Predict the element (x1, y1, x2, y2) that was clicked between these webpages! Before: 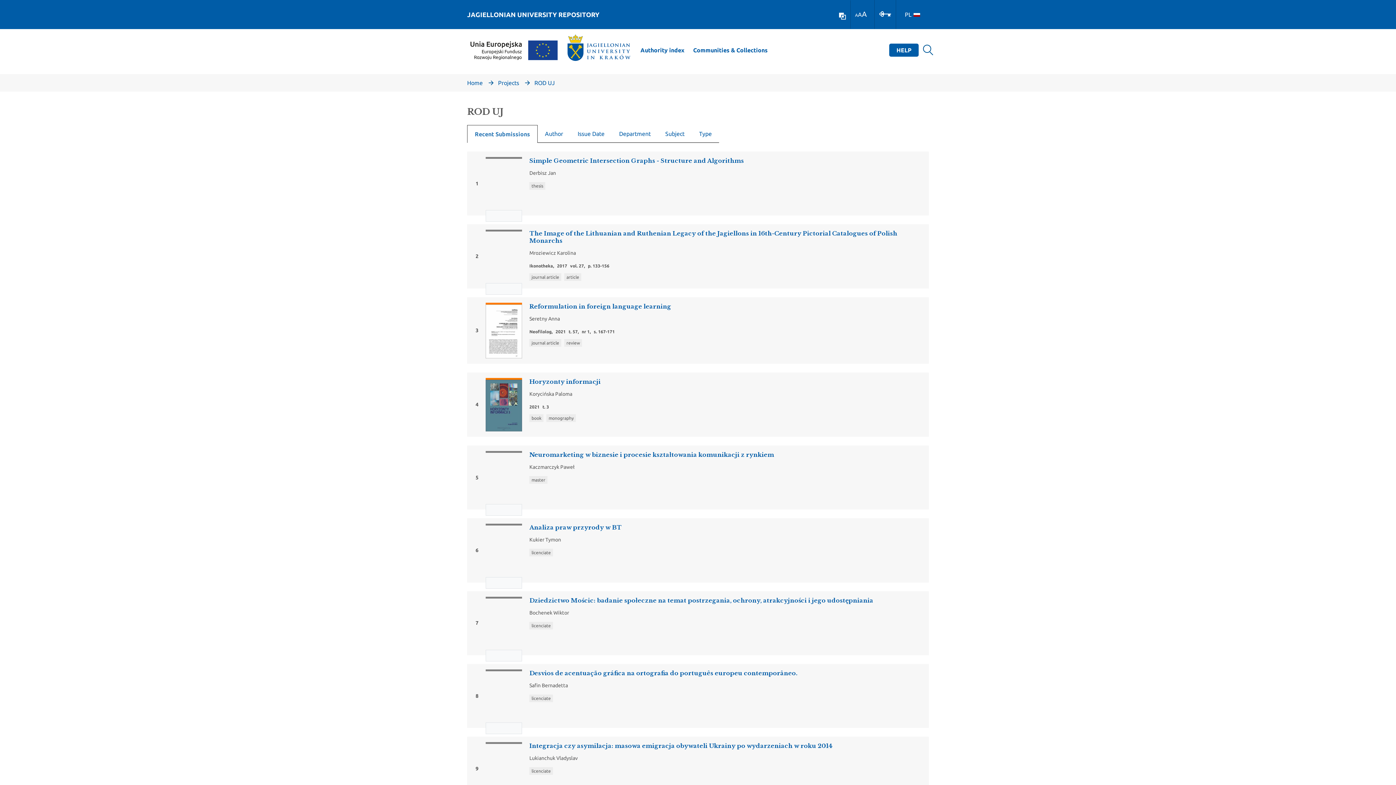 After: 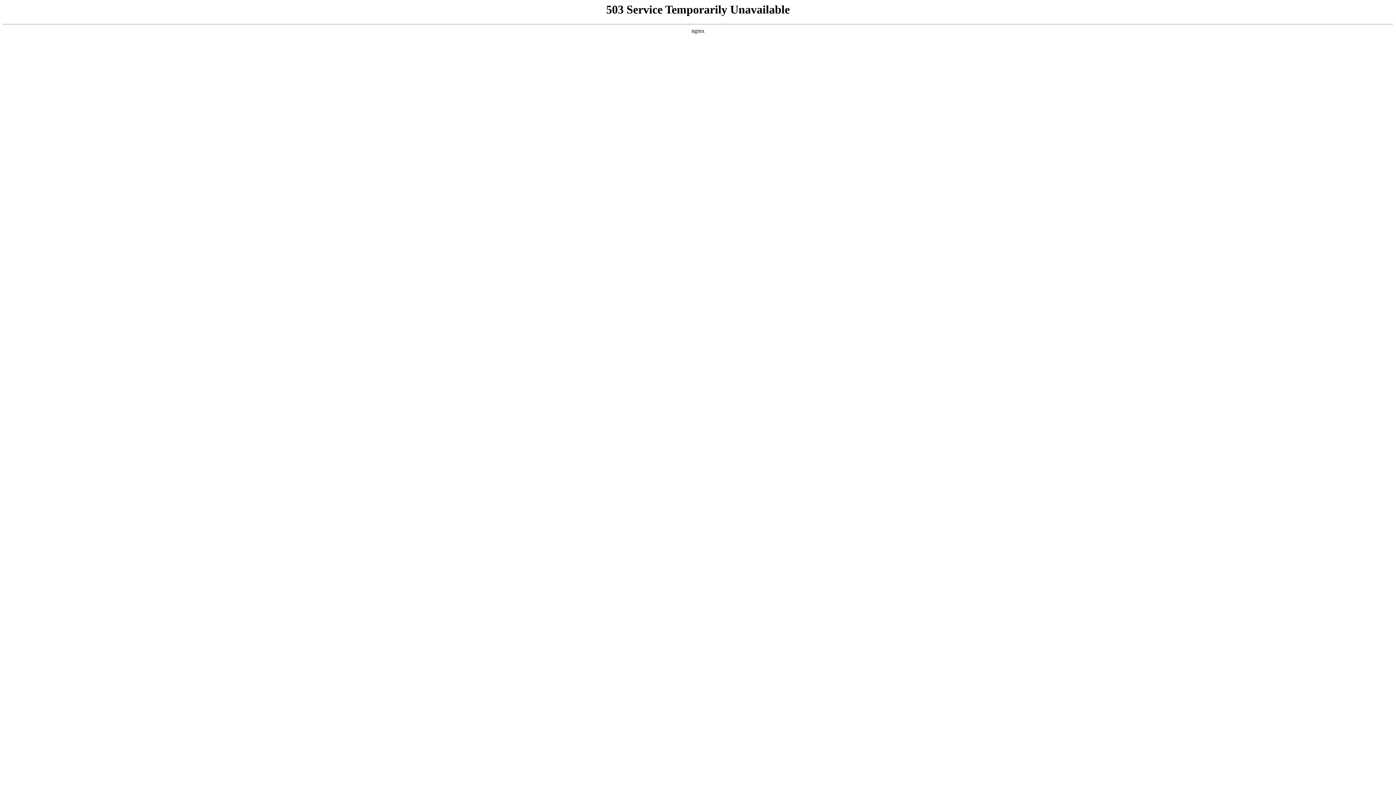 Action: bbox: (658, 125, 692, 142) label: Subject